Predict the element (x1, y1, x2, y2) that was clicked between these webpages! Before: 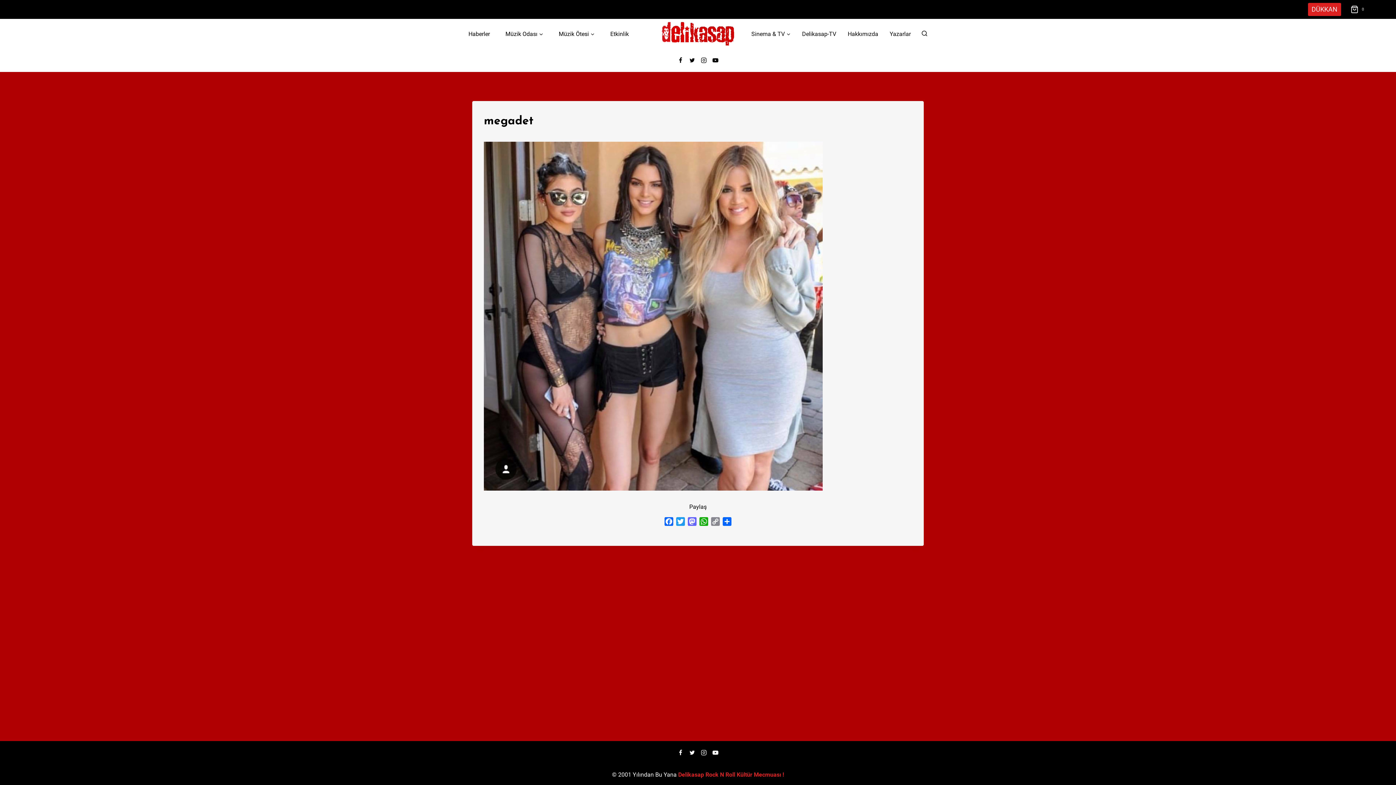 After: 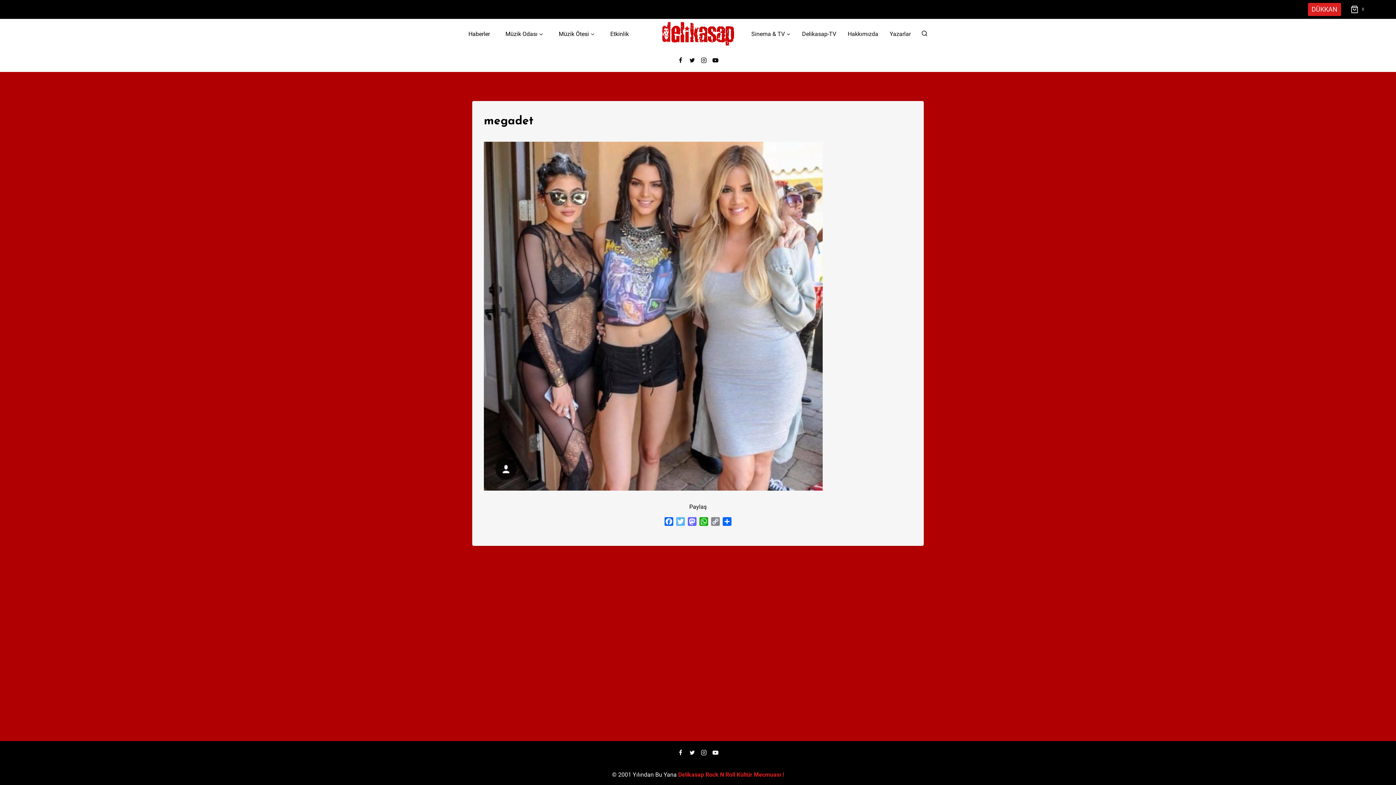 Action: bbox: (674, 517, 686, 528) label: Twitter